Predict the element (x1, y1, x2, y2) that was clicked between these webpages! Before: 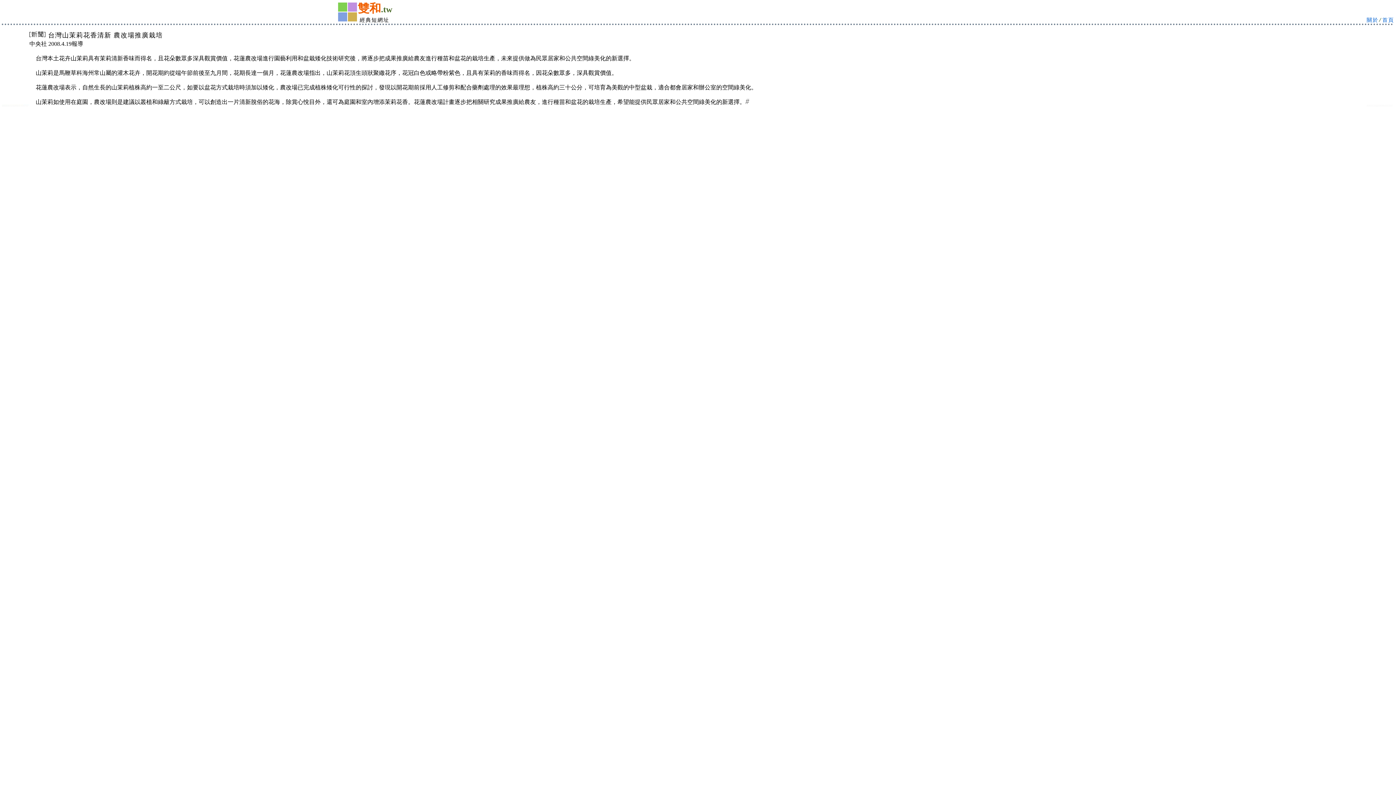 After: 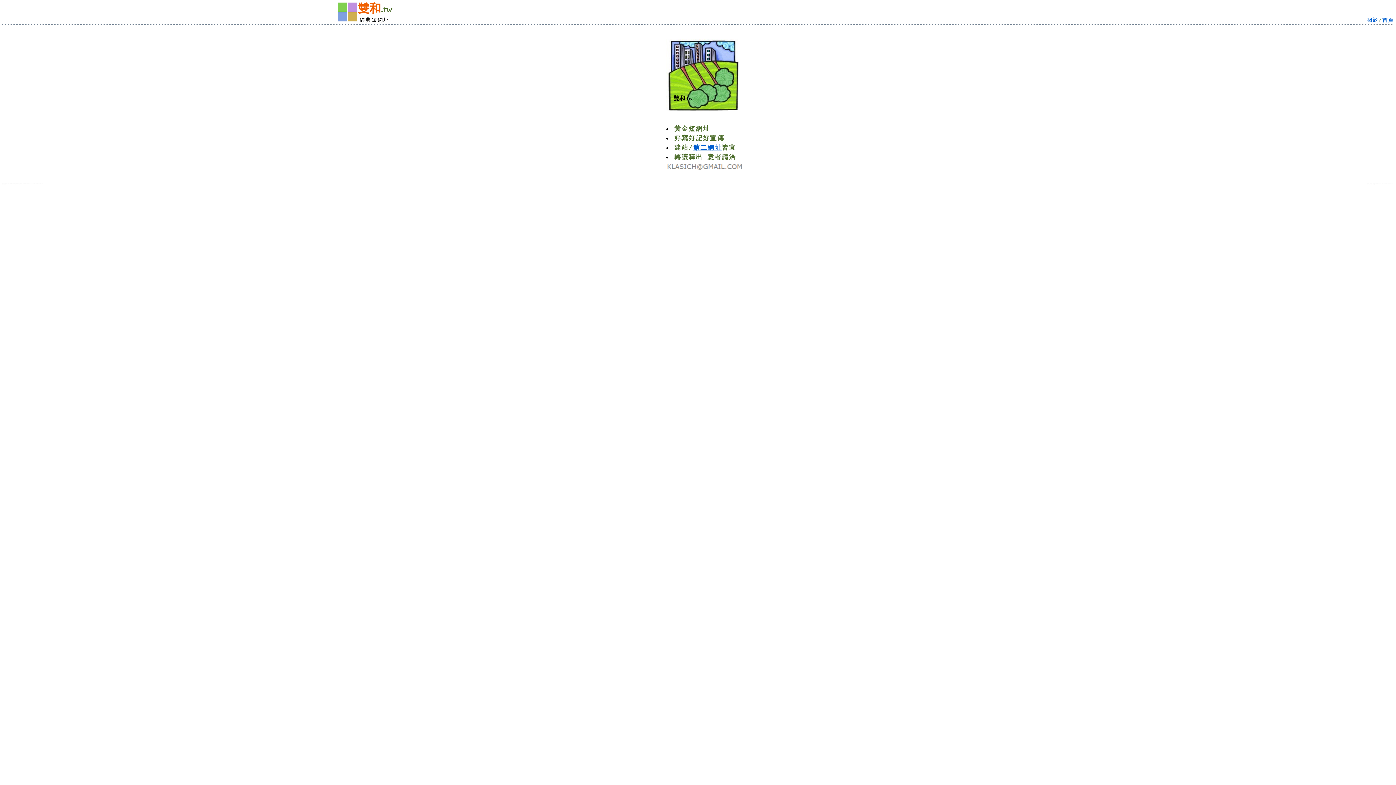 Action: label: .tw bbox: (381, 4, 392, 14)